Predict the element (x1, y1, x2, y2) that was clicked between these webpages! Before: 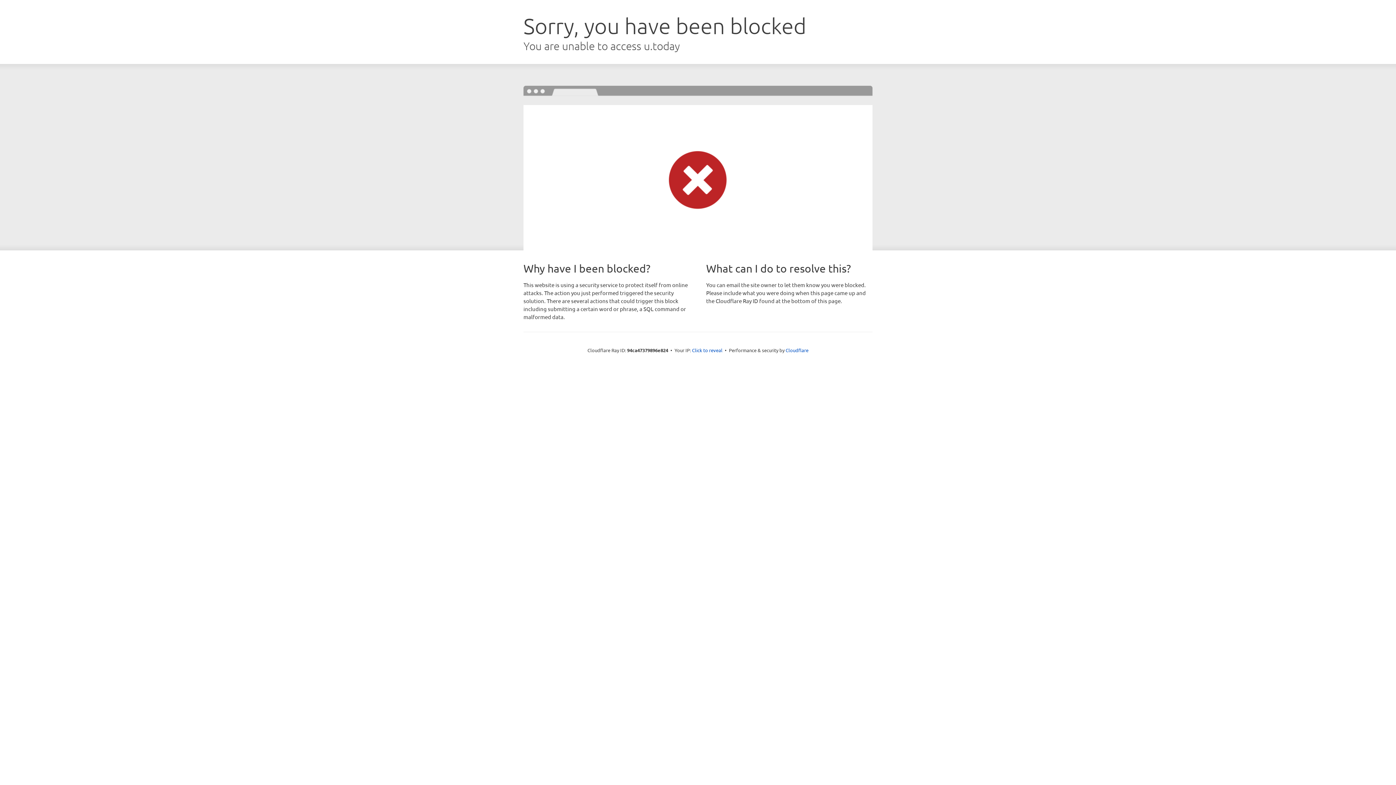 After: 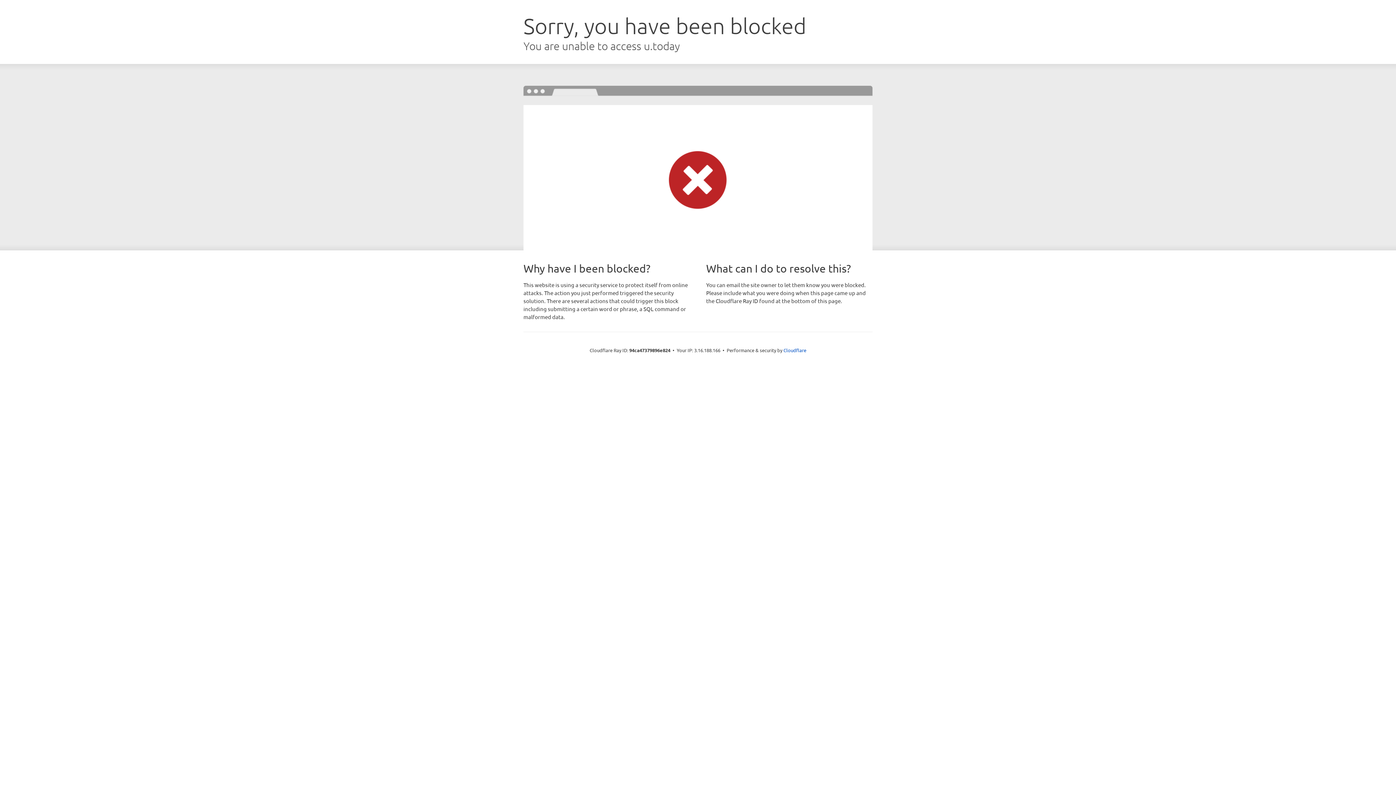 Action: bbox: (692, 346, 722, 353) label: Click to reveal